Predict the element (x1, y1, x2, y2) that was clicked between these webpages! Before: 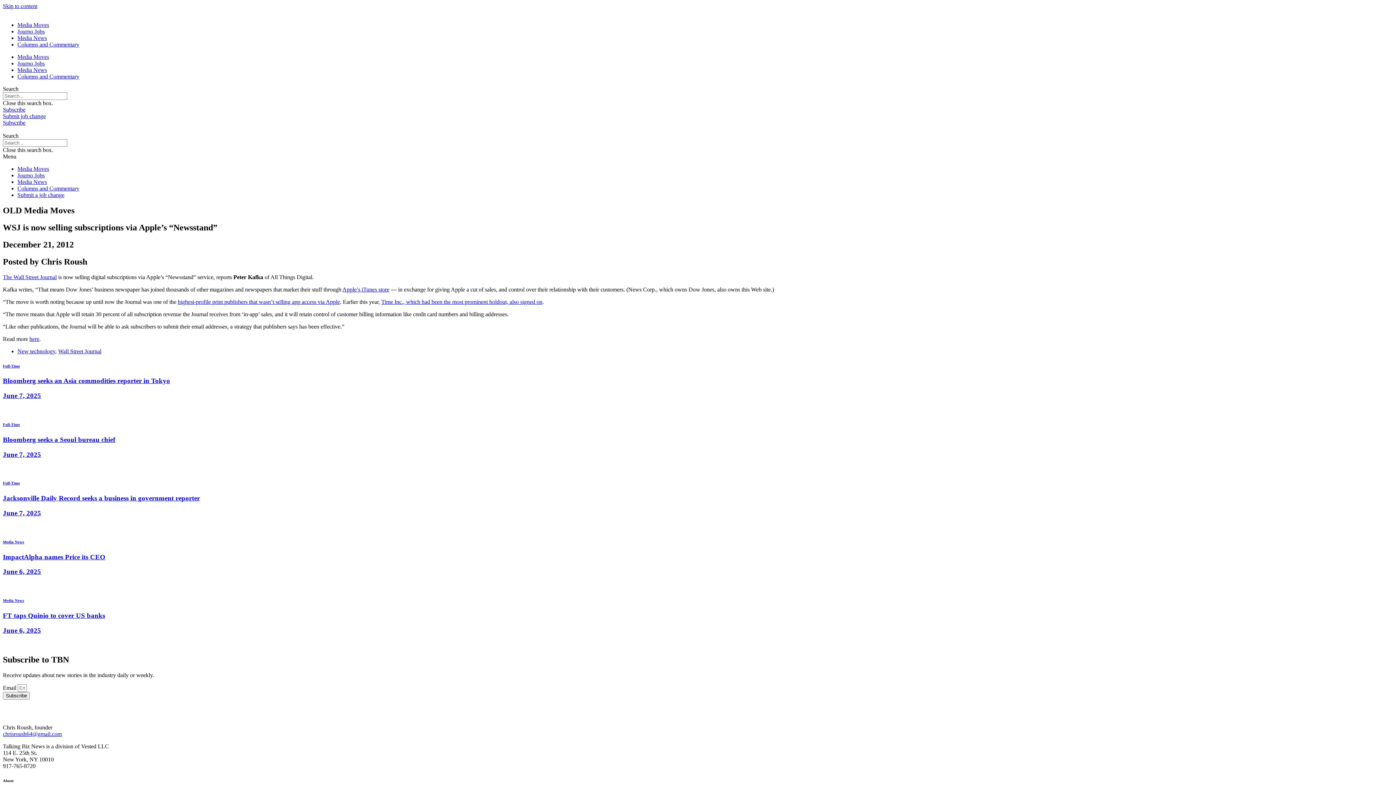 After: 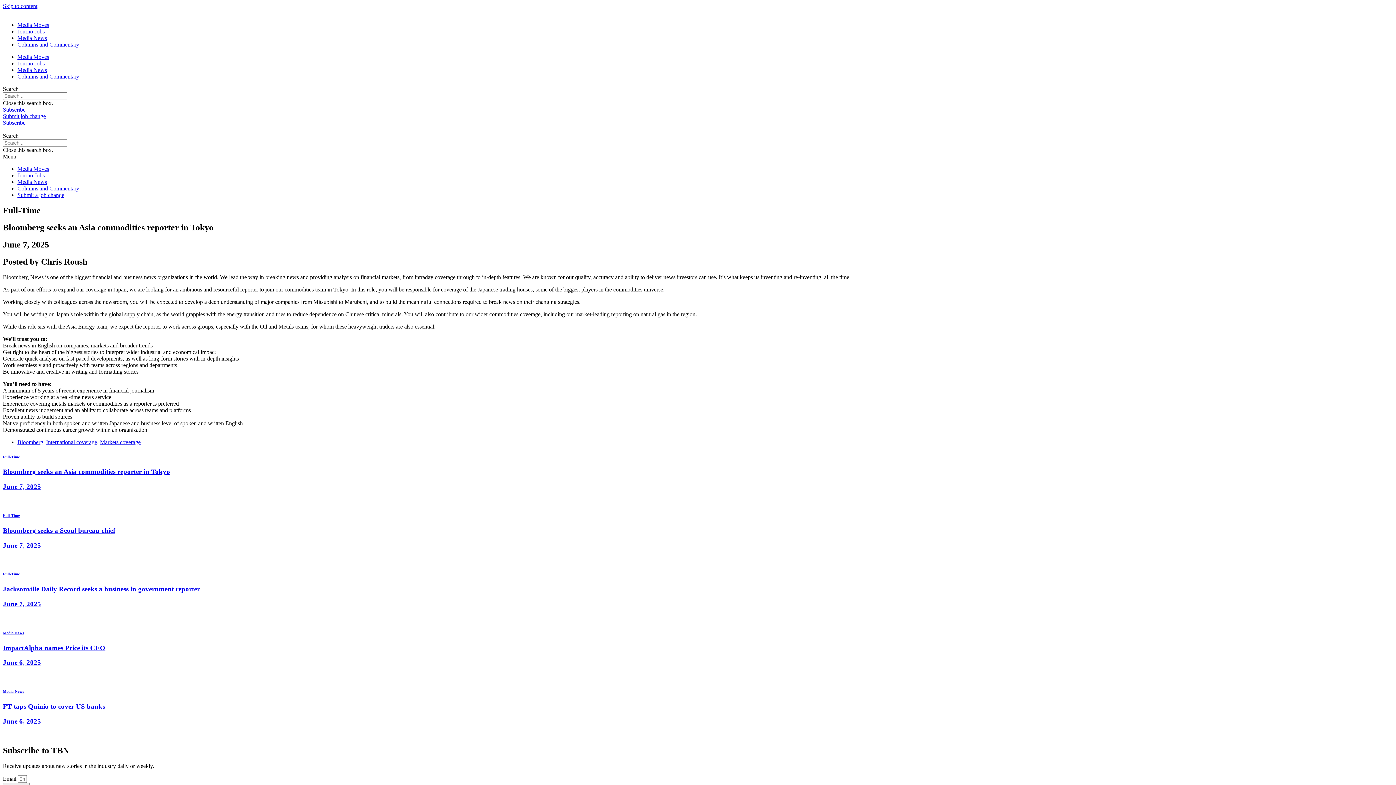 Action: bbox: (2, 377, 170, 384) label: Bloomberg seeks an Asia commodities reporter in Tokyo